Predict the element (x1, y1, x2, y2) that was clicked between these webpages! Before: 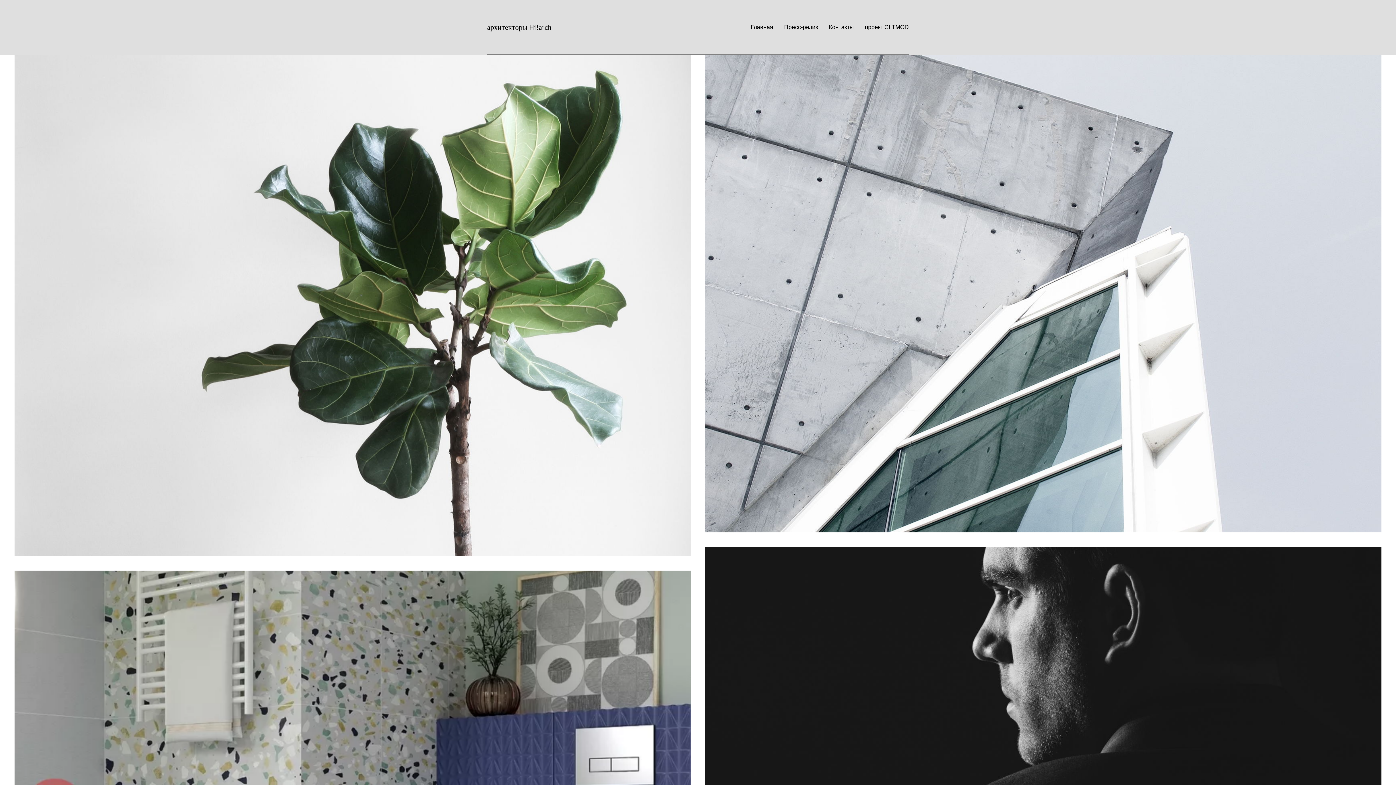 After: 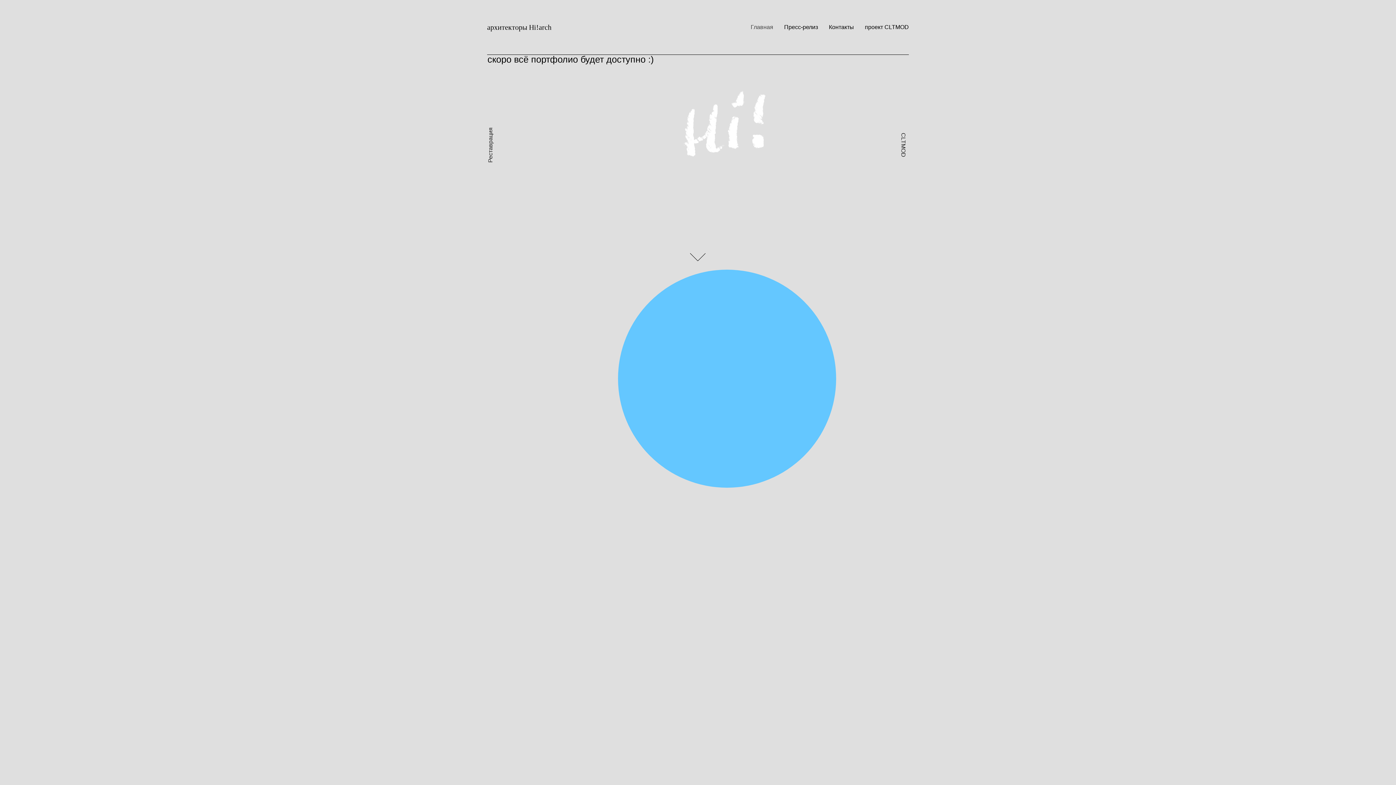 Action: label: Главная bbox: (750, 24, 773, 30)